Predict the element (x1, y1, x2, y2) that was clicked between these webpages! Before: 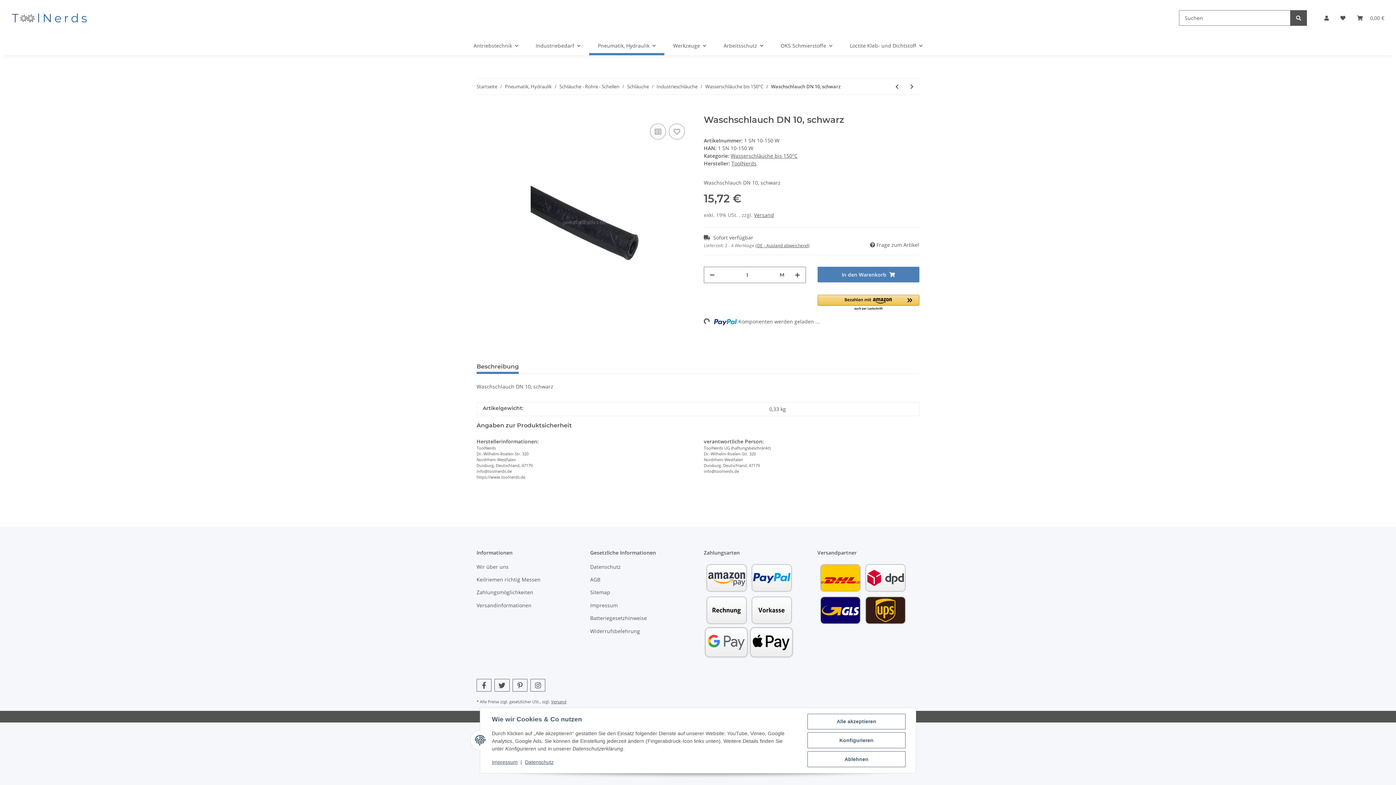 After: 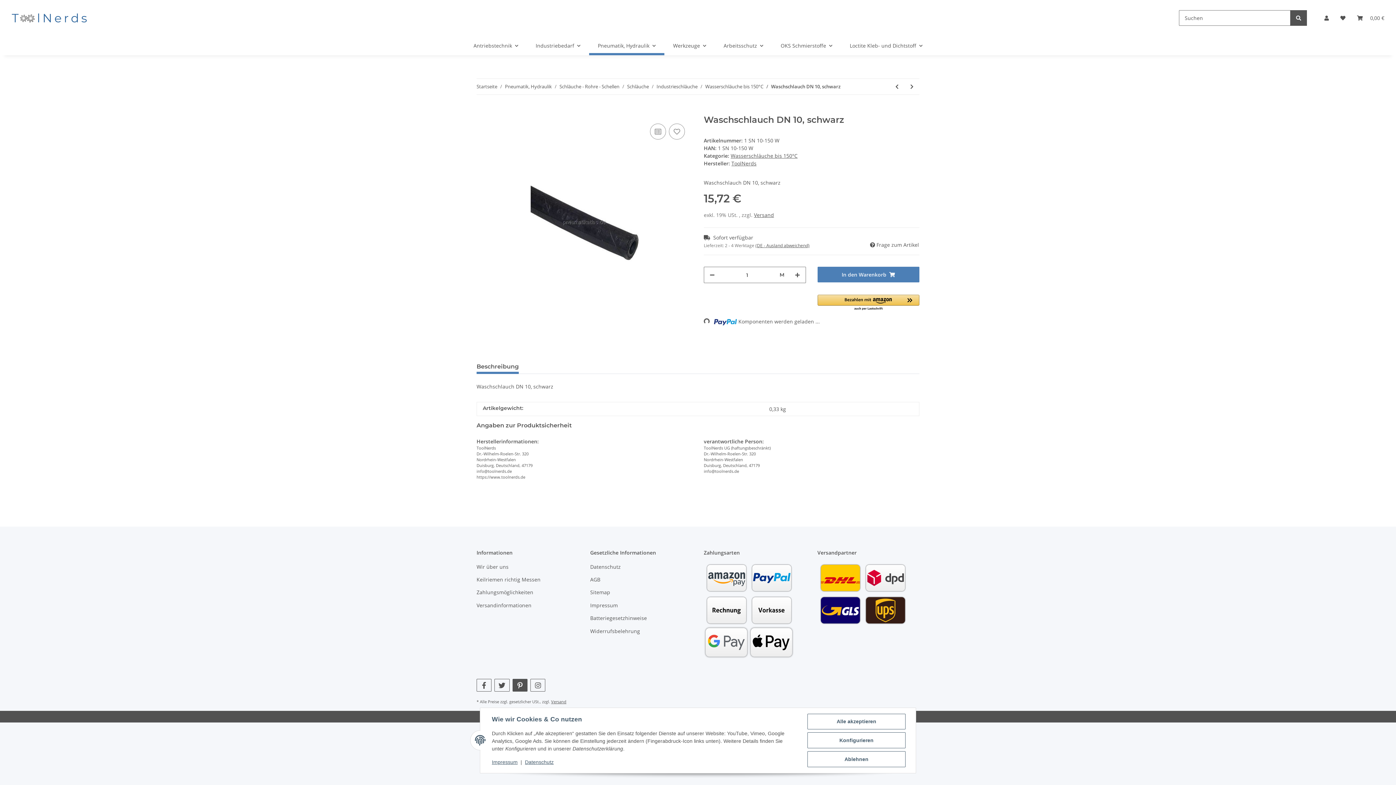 Action: label: Besuchen Sie uns auch auf Pinterest bbox: (512, 679, 527, 692)